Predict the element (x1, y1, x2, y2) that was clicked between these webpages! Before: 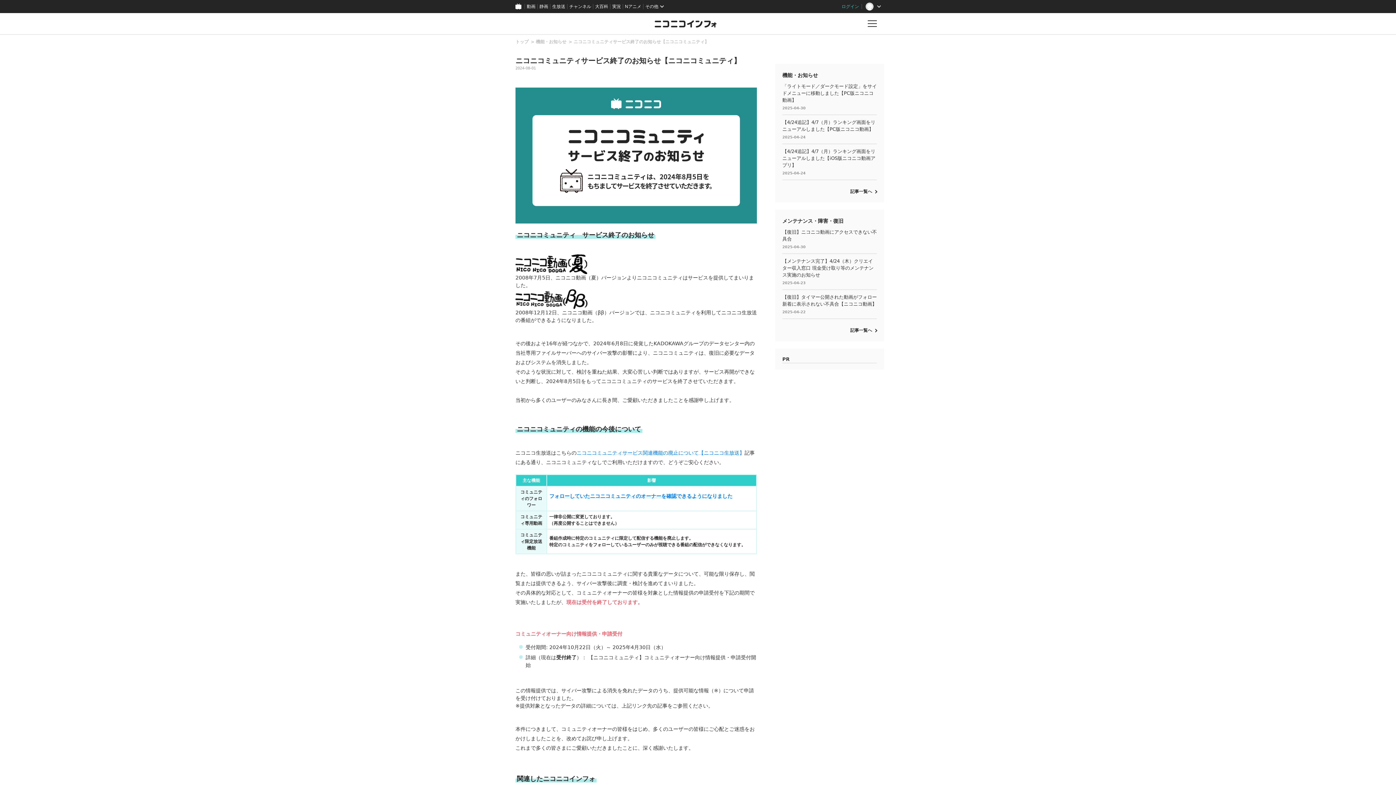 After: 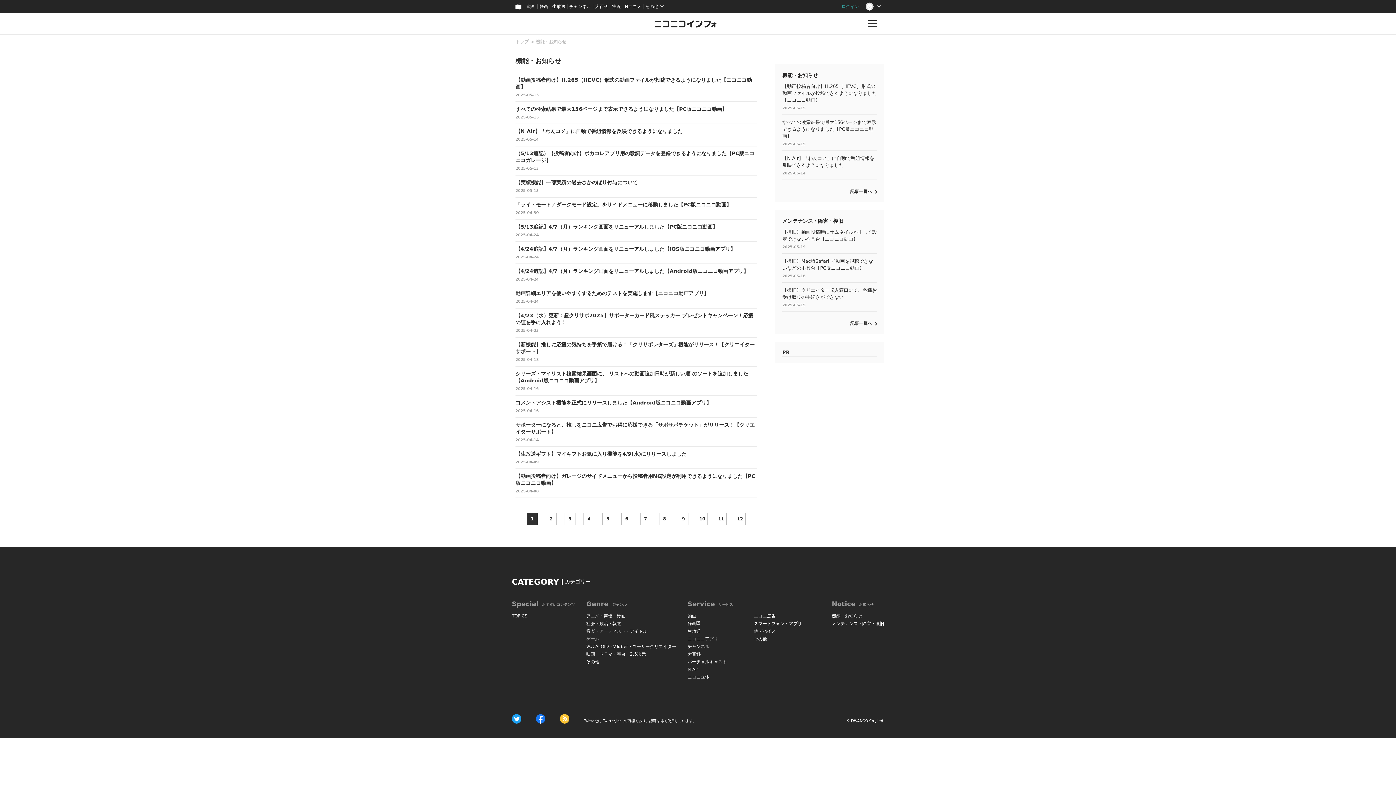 Action: label: 記事一覧へ bbox: (850, 189, 877, 194)